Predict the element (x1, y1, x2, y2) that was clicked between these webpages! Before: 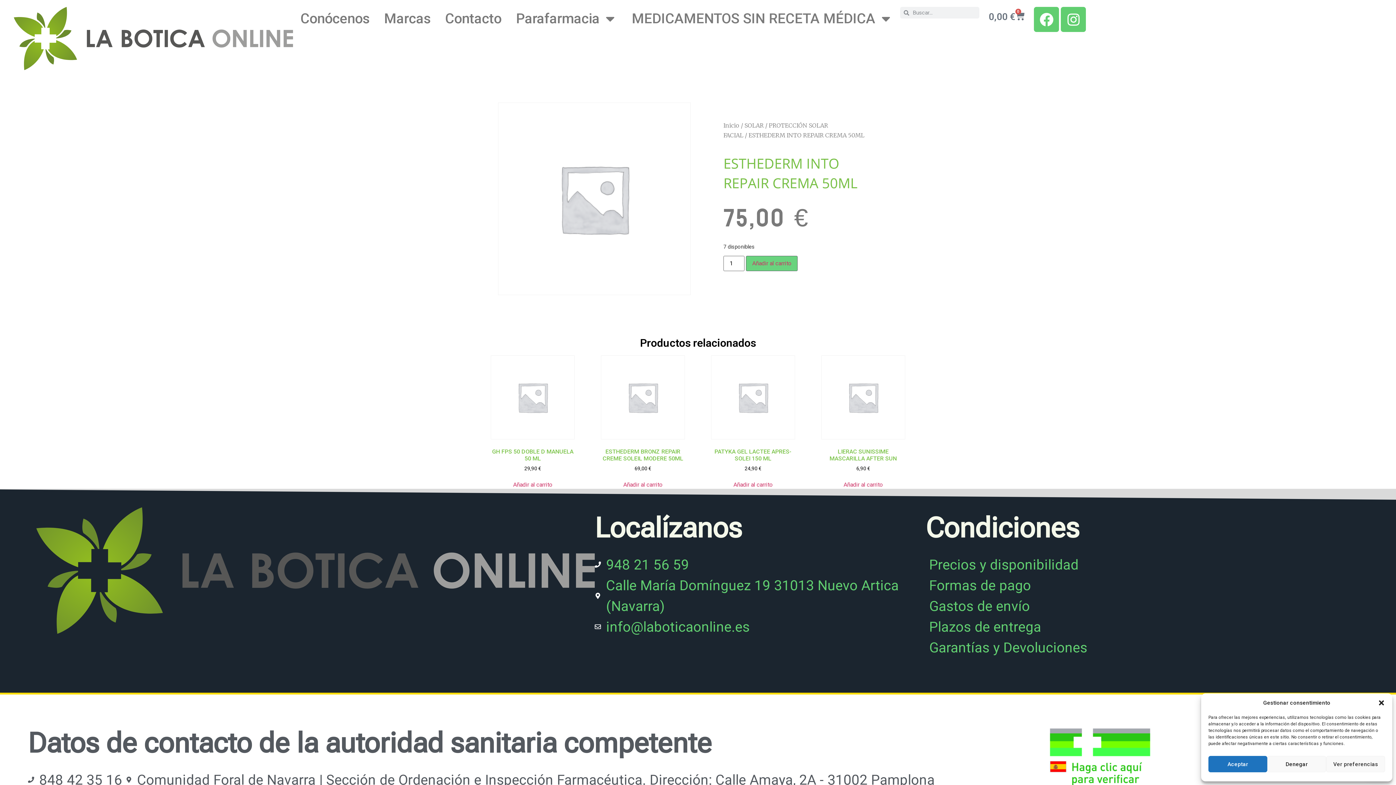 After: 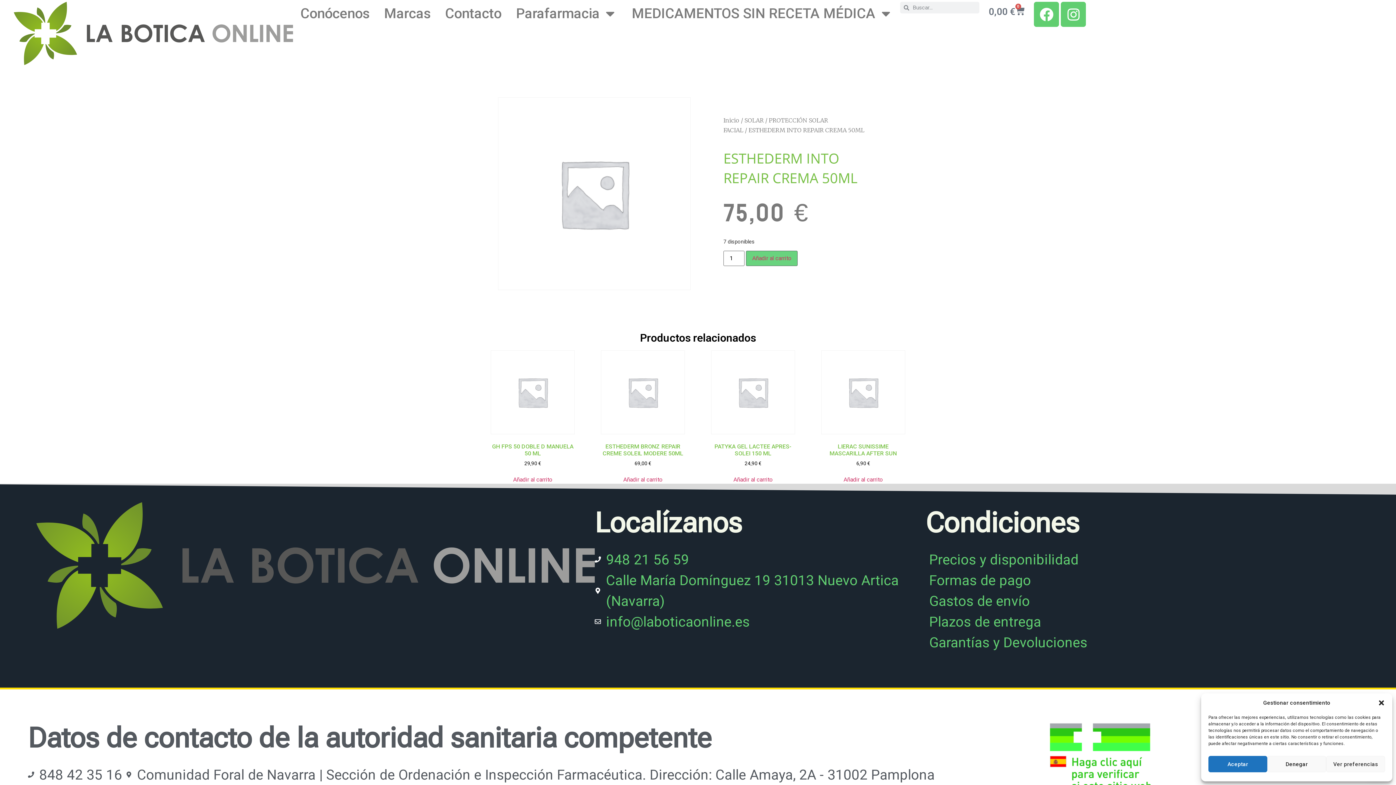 Action: label: 848 42 35 16 bbox: (27, 769, 122, 790)